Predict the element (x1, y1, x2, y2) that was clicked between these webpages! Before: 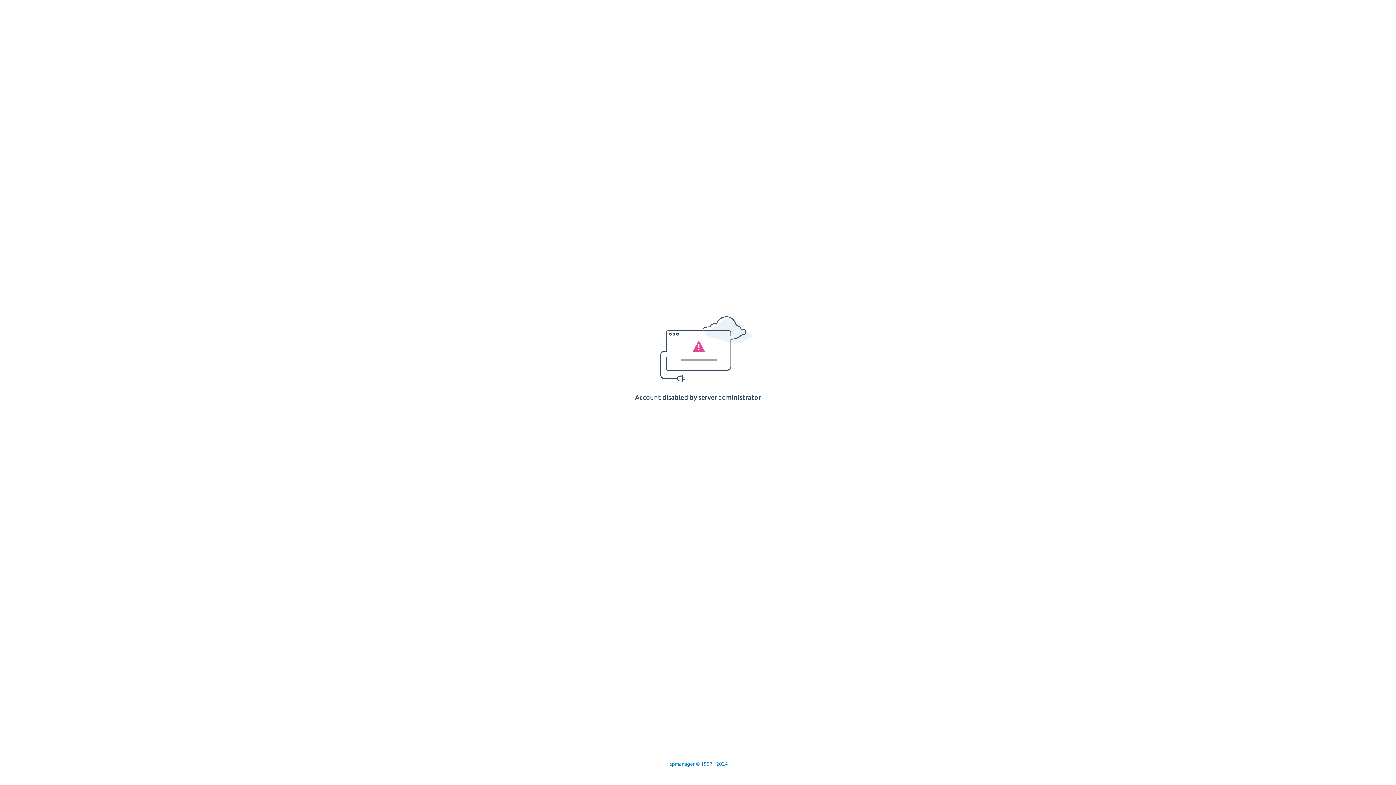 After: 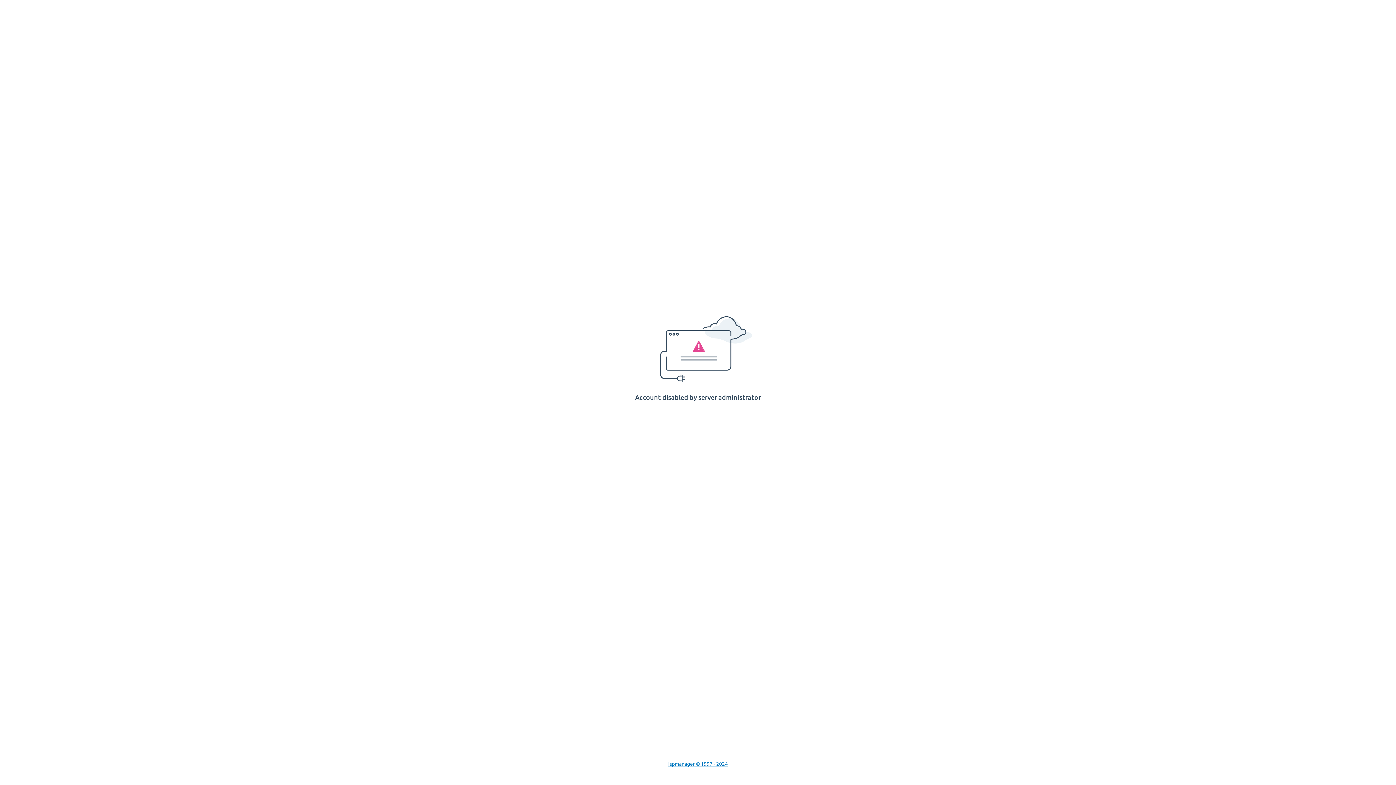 Action: label: Ispmanager © 1997 - 2024 bbox: (668, 761, 728, 767)